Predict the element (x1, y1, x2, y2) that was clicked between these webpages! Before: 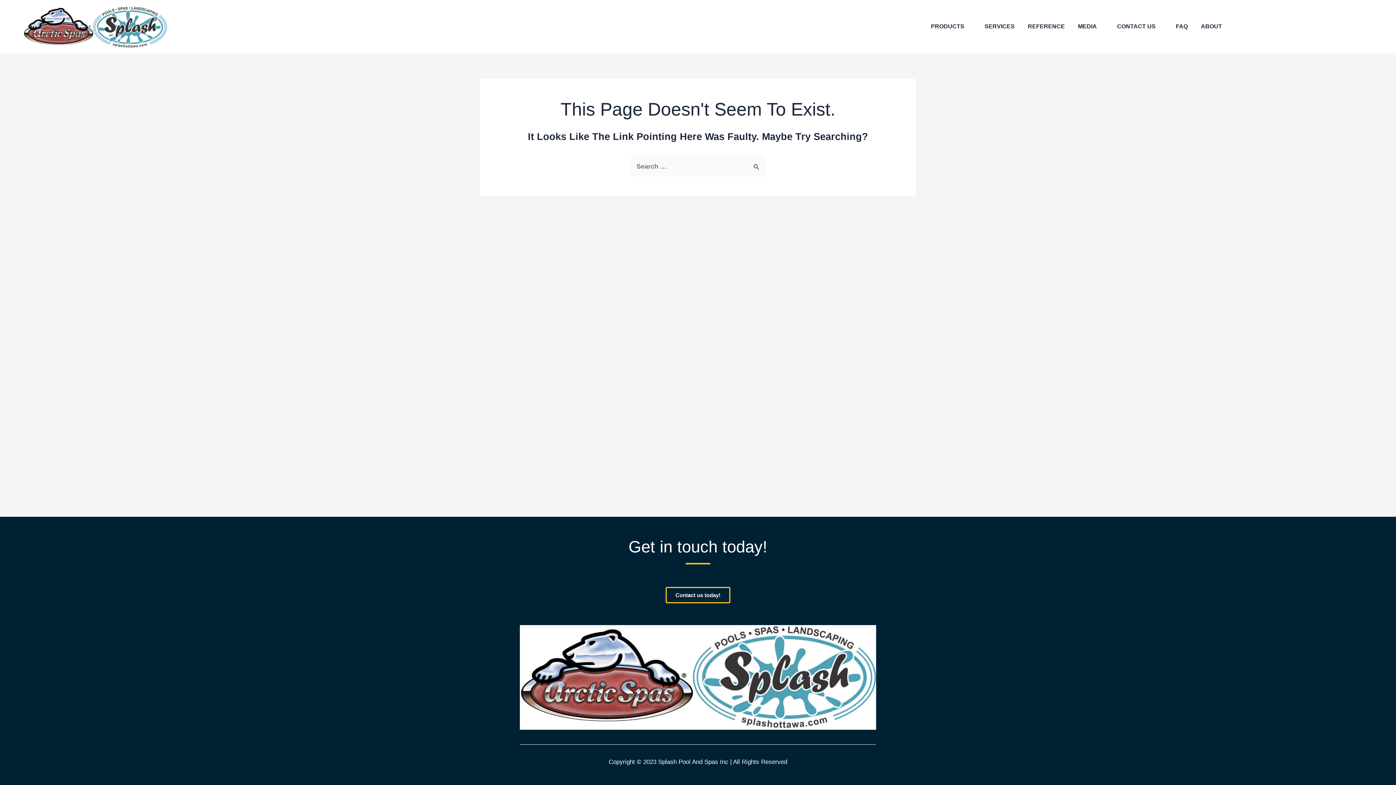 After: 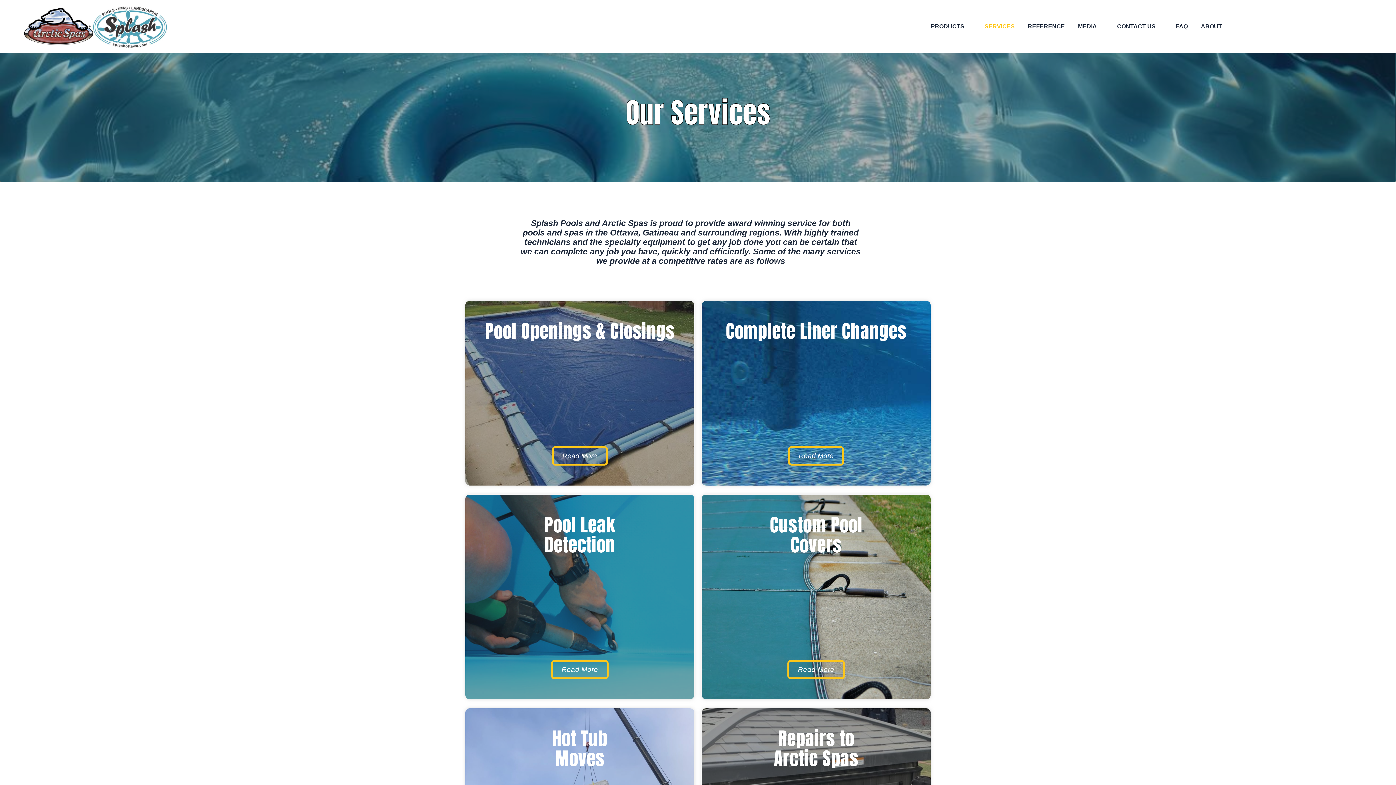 Action: bbox: (971, 20, 1014, 32) label: SERVICES